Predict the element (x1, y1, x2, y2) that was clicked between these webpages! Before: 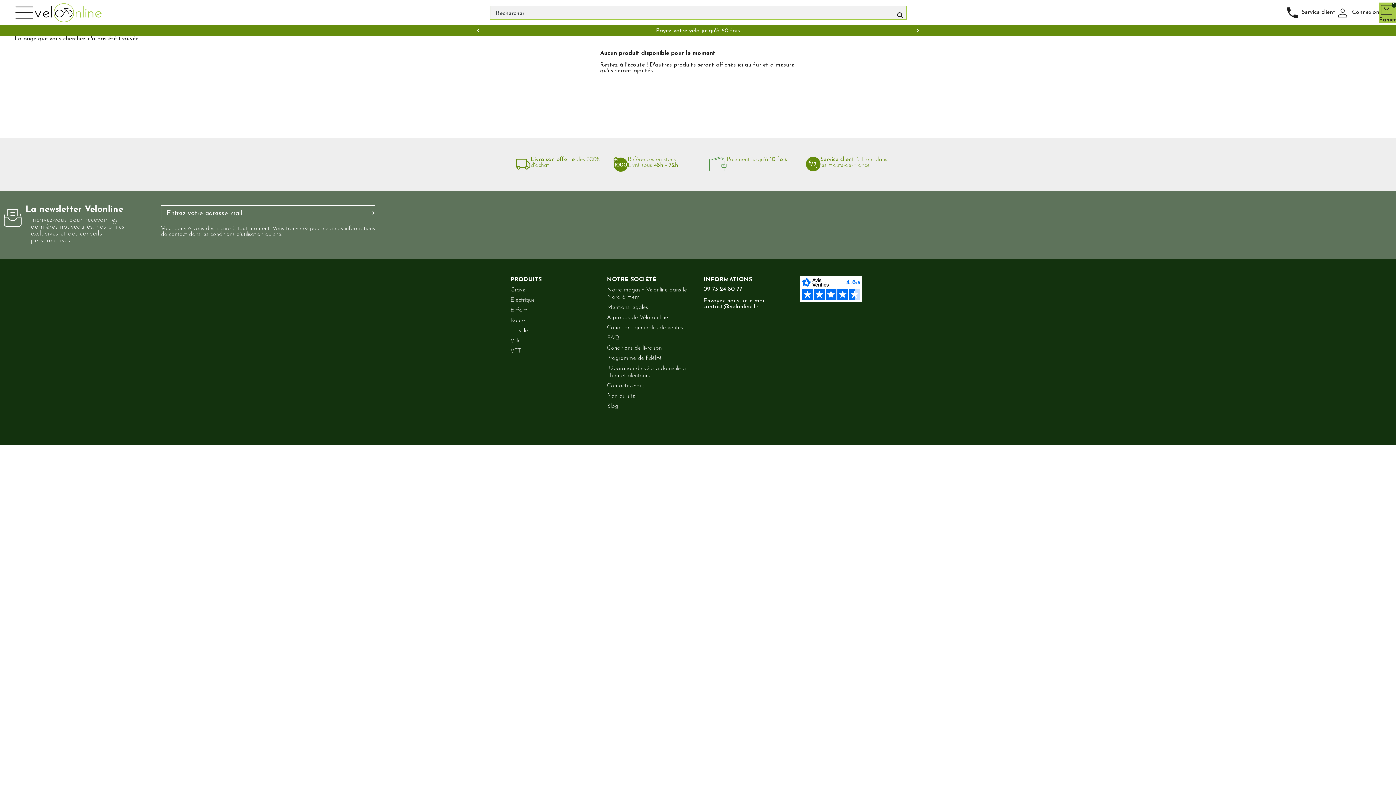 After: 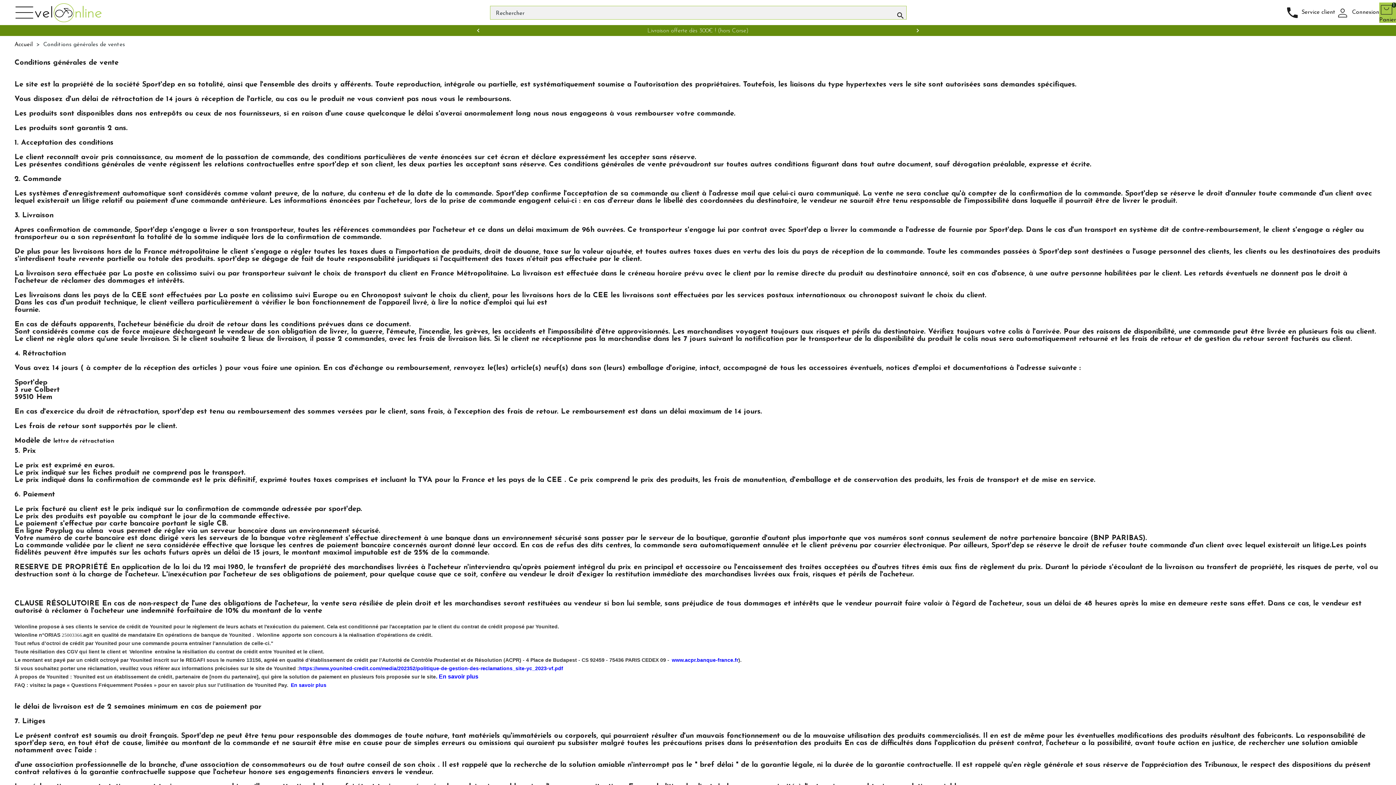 Action: label: Conditions générales de ventes bbox: (607, 325, 683, 330)